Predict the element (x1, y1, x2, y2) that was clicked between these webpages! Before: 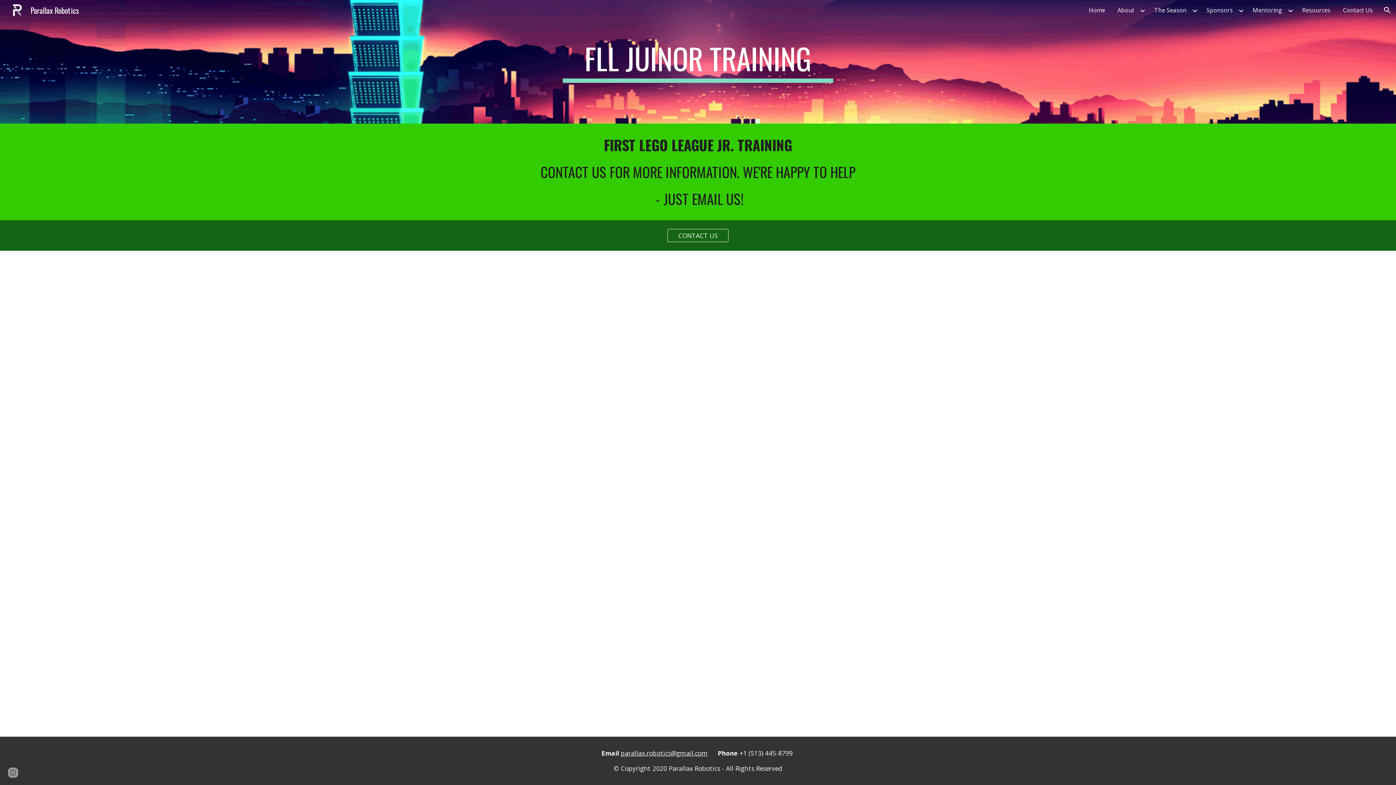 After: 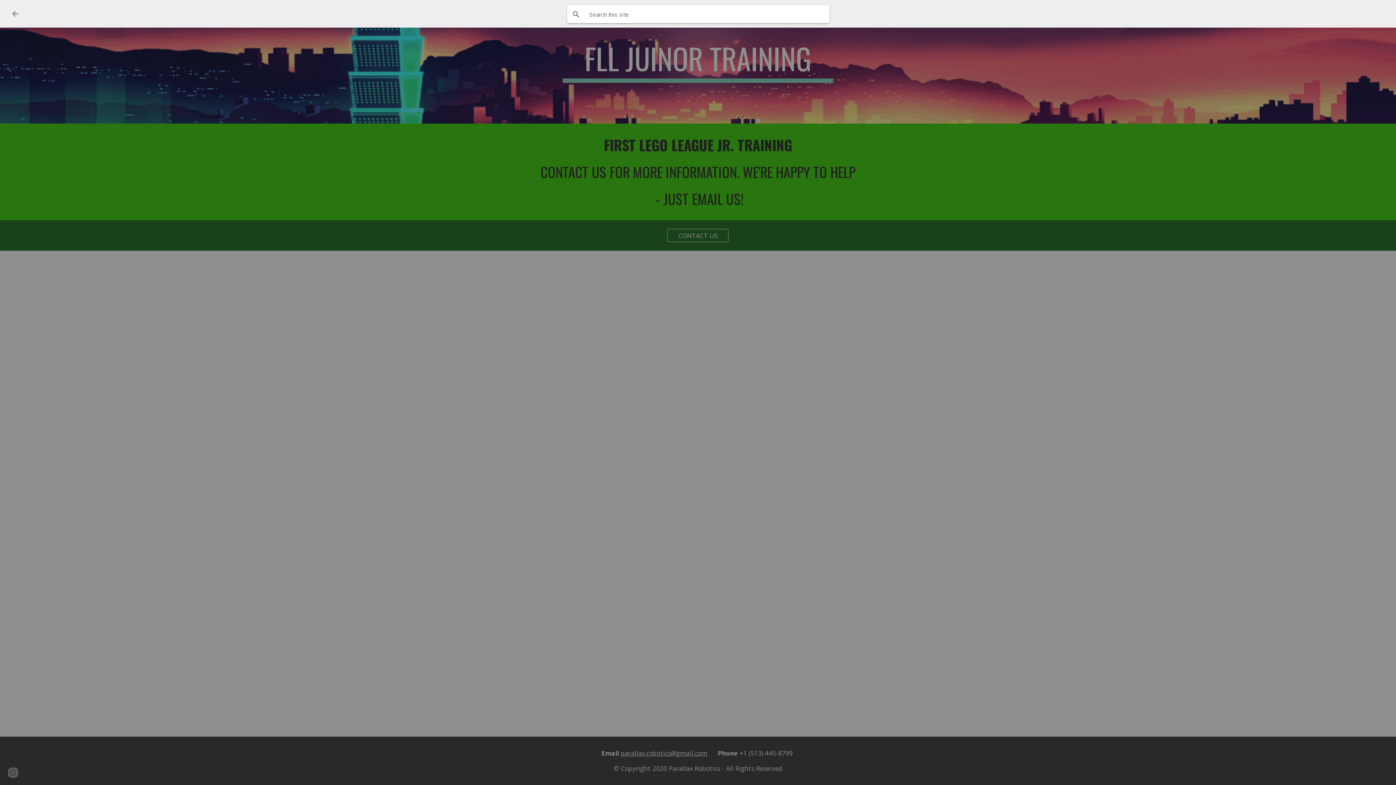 Action: label: Open search bar bbox: (1378, 1, 1396, 18)